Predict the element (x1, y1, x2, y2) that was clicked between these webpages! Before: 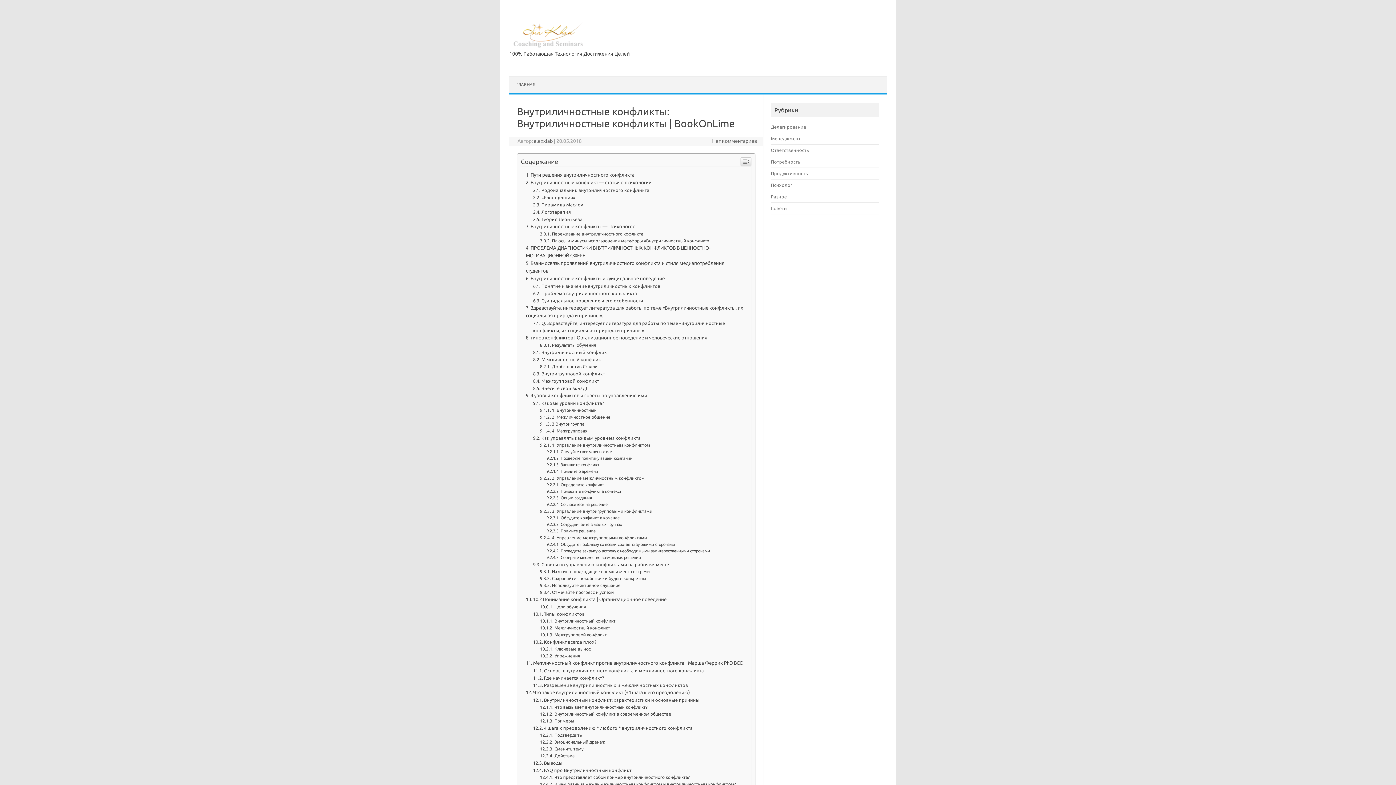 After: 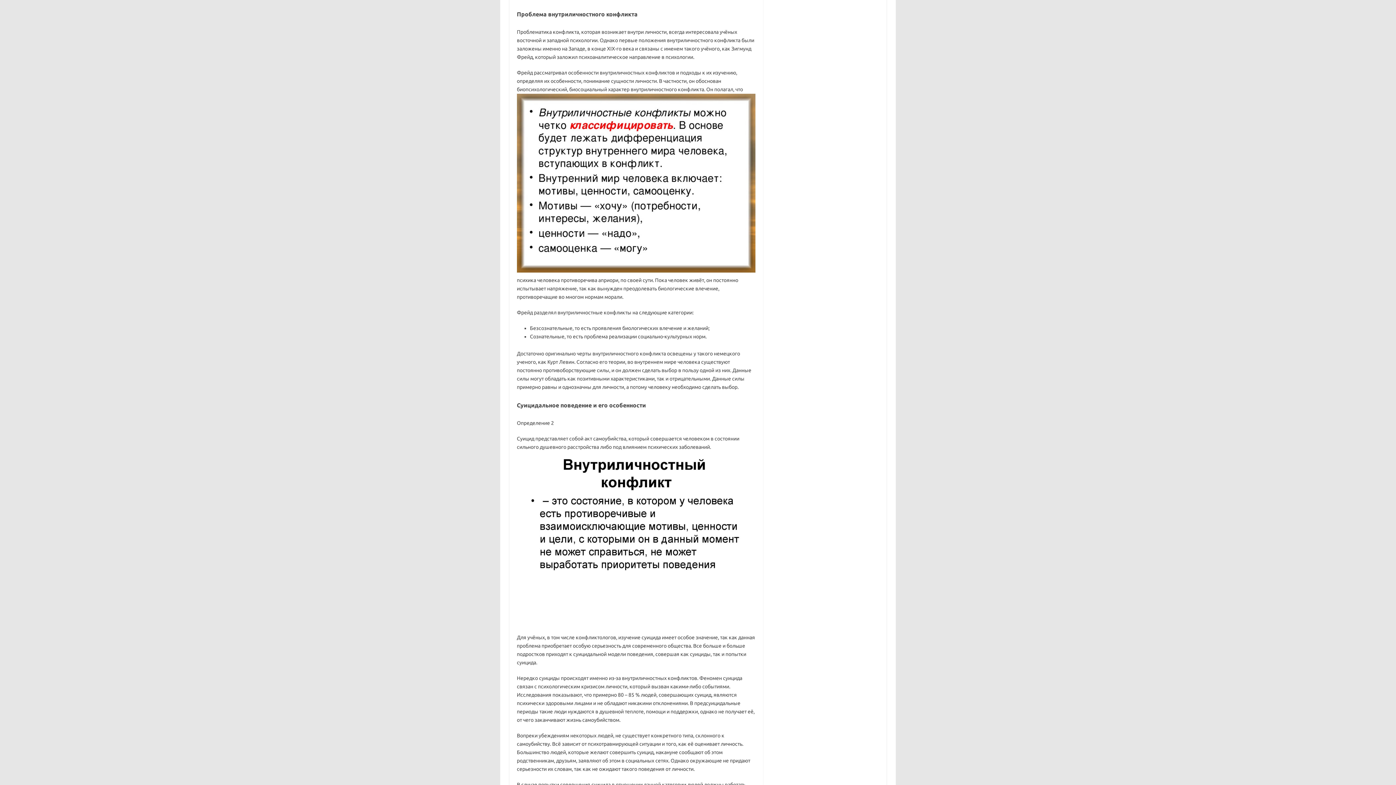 Action: bbox: (533, 687, 637, 692) label: Проблема внутриличностного конфликта